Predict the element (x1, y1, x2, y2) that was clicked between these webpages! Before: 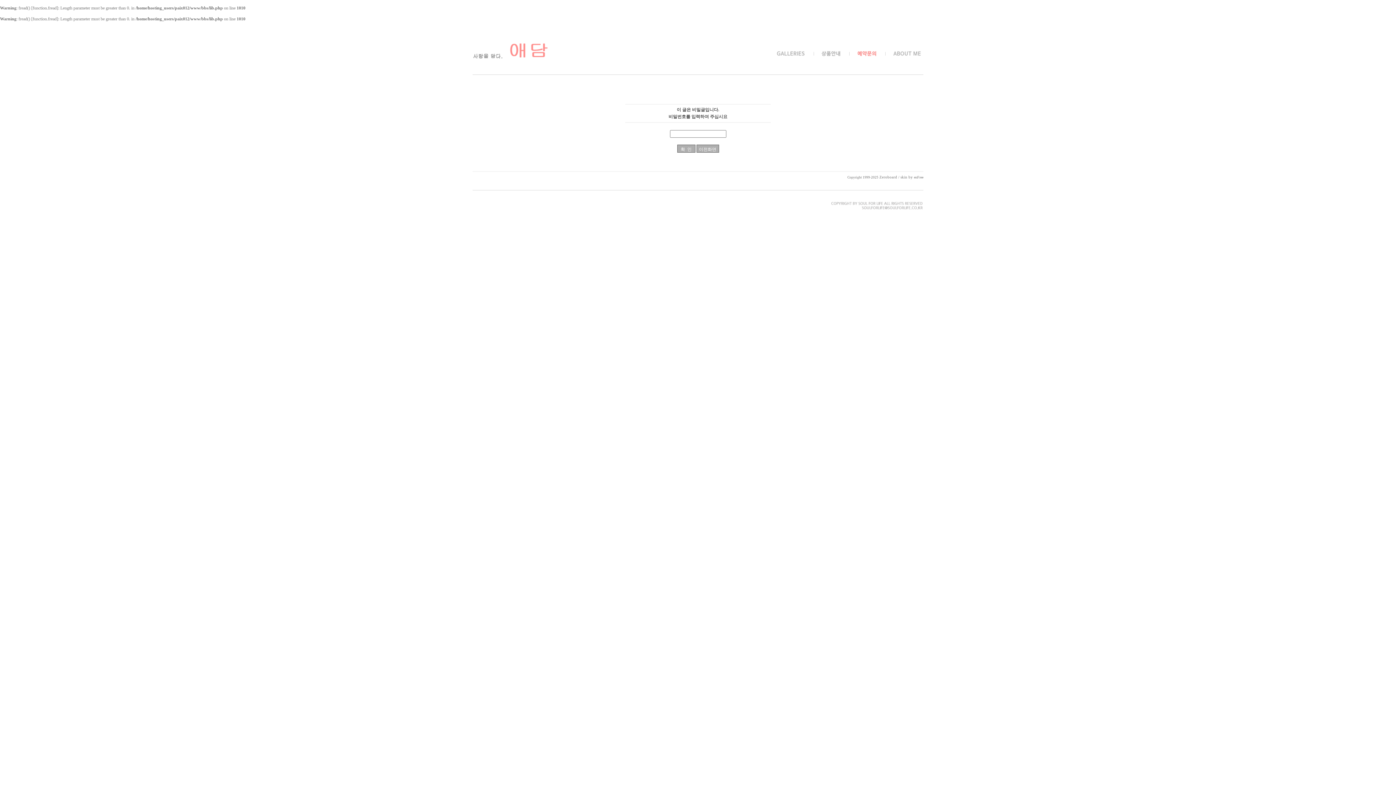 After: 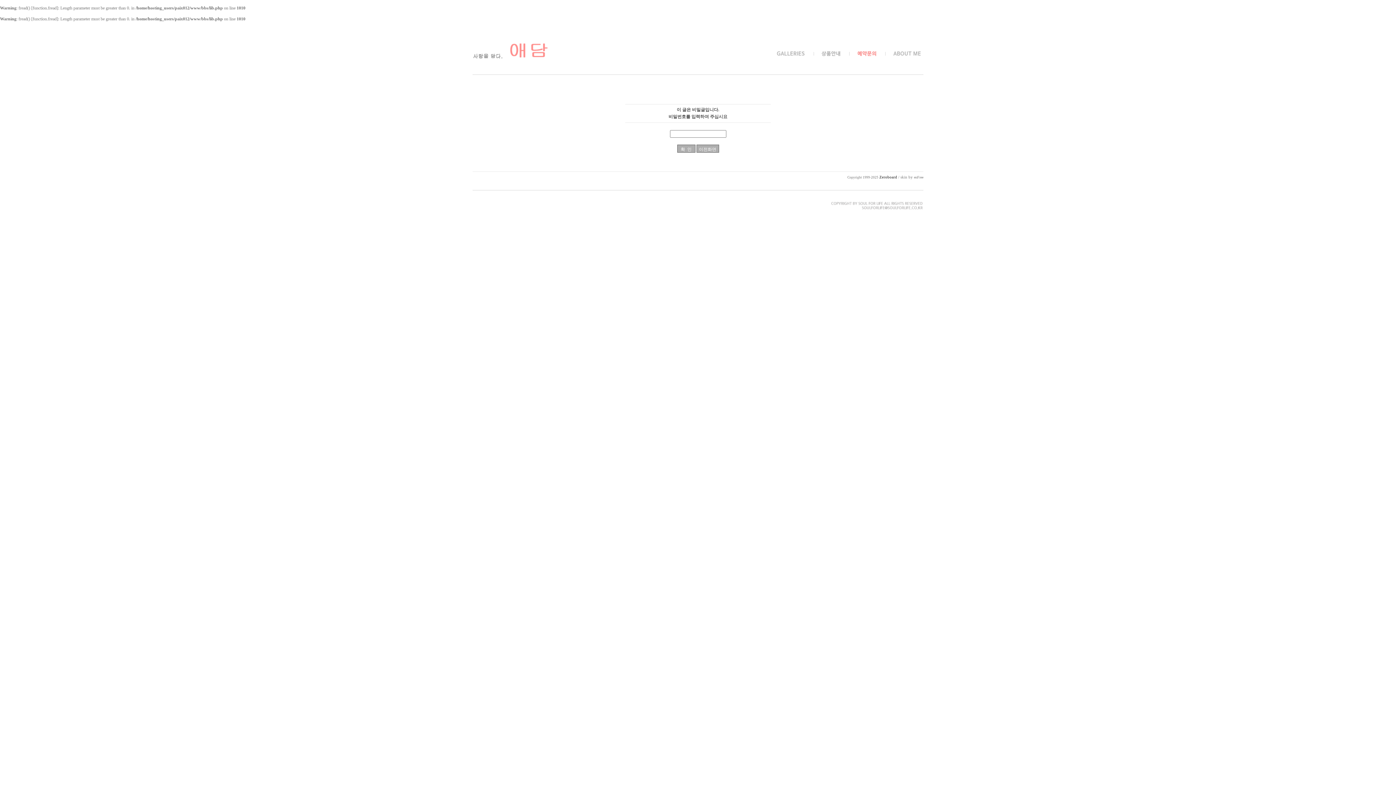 Action: bbox: (879, 175, 897, 179) label: Zeroboard